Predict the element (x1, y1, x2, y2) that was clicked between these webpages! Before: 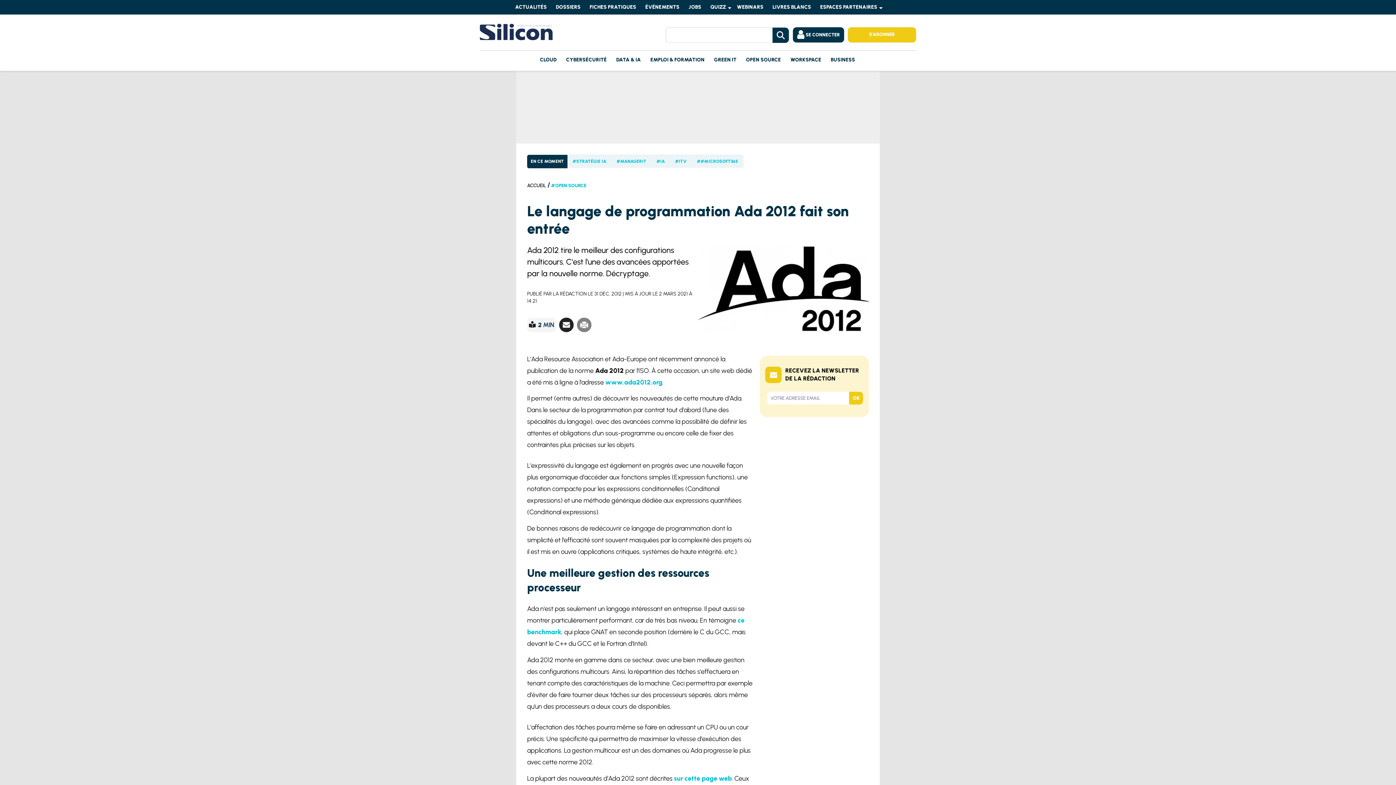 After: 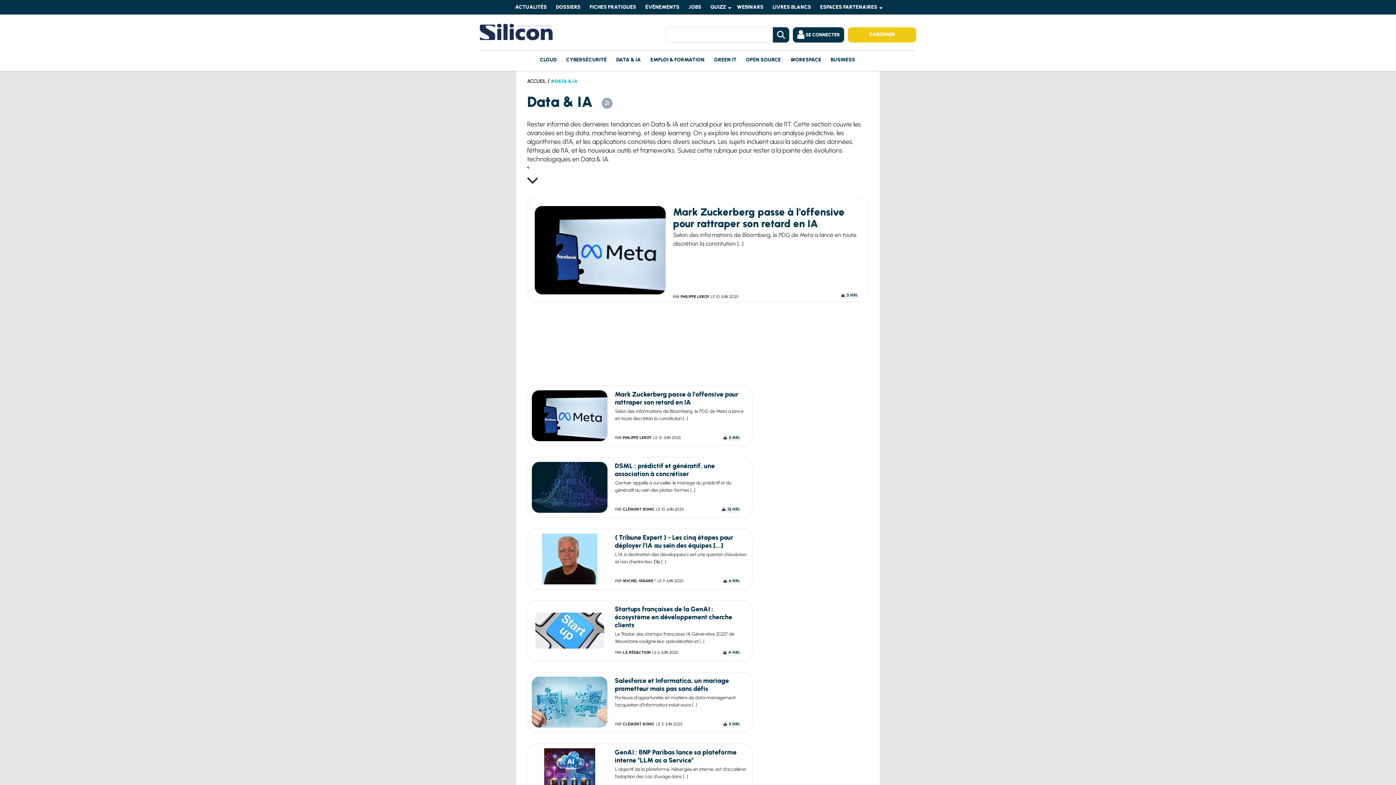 Action: label: DATA & IA bbox: (616, 50, 641, 69)